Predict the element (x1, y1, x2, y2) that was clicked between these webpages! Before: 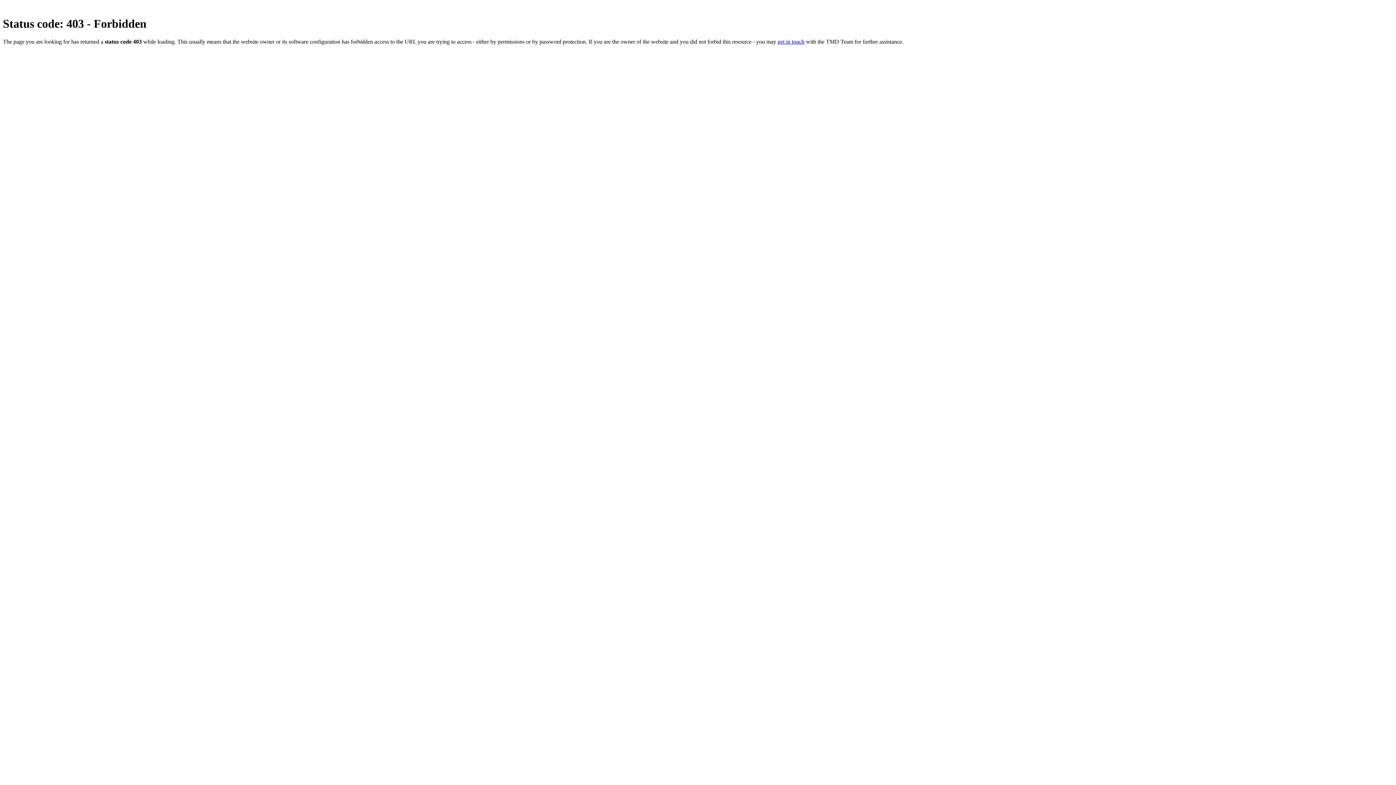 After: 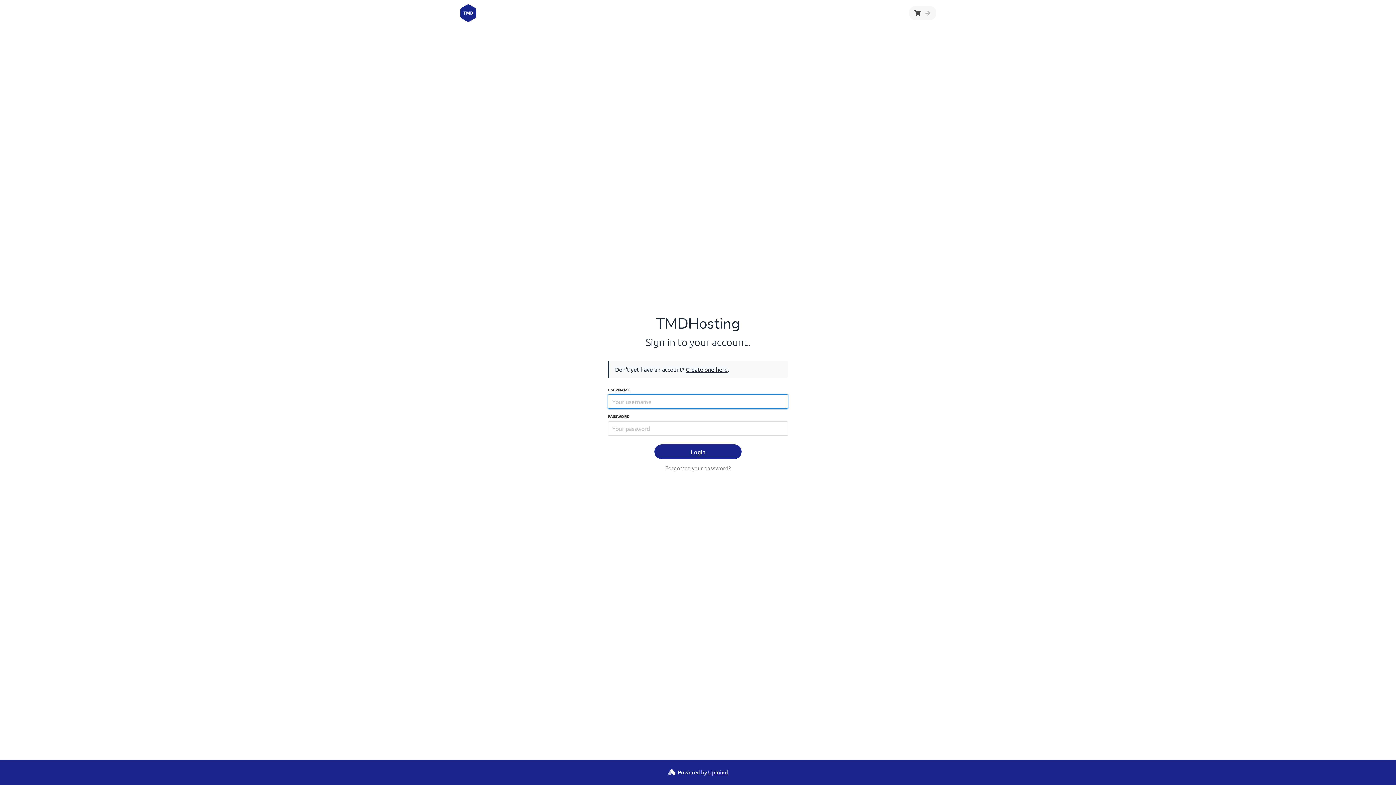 Action: bbox: (777, 38, 804, 44) label: get in touch